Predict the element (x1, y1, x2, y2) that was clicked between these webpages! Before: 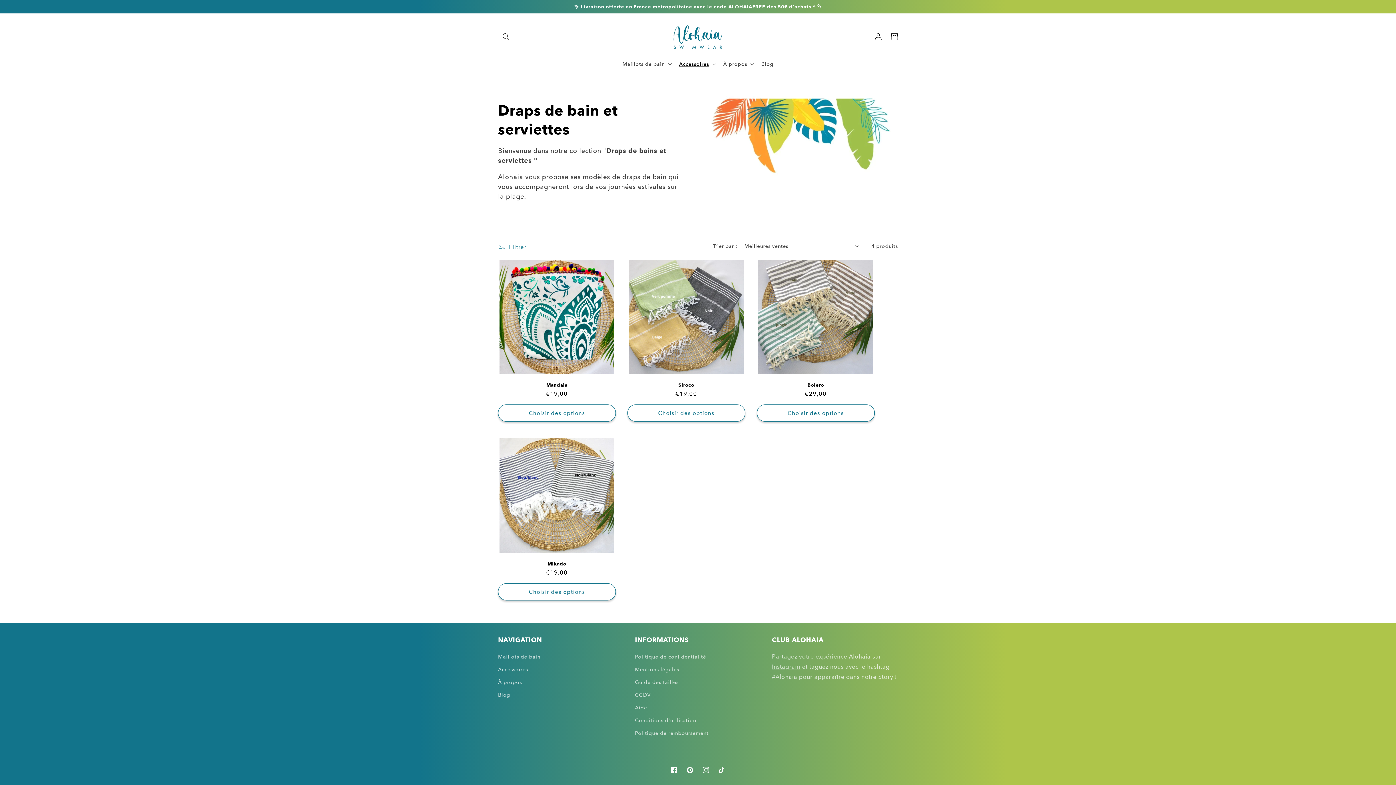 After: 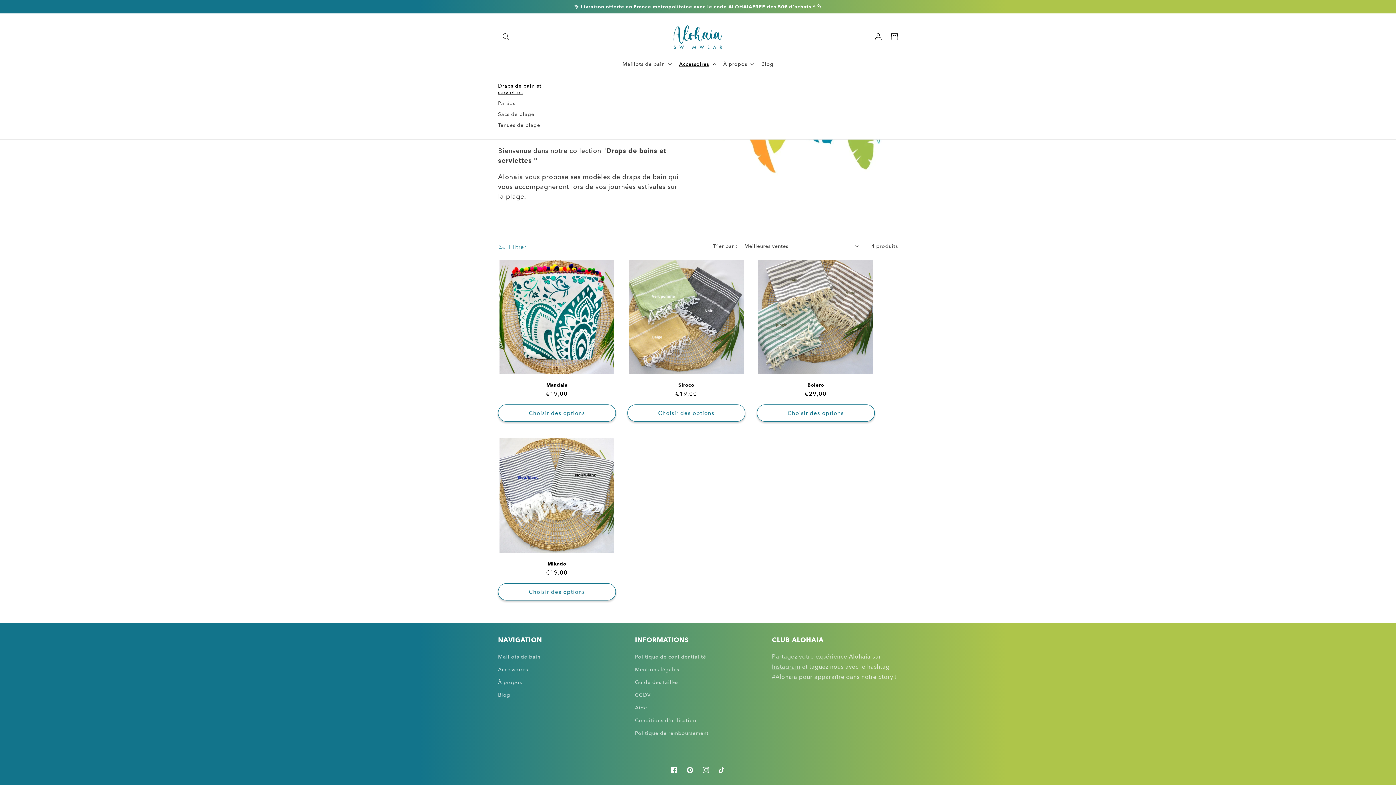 Action: label: Accessoires bbox: (674, 56, 719, 71)